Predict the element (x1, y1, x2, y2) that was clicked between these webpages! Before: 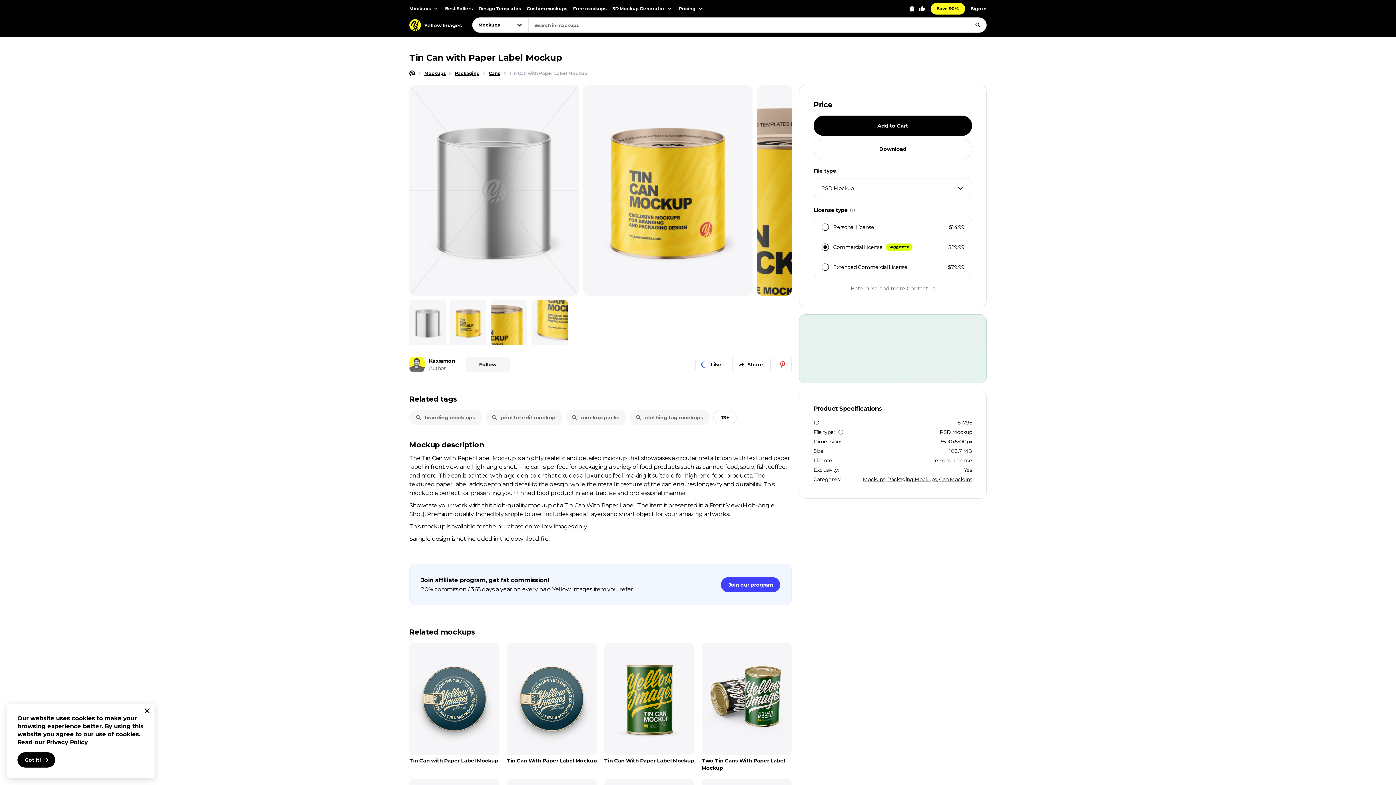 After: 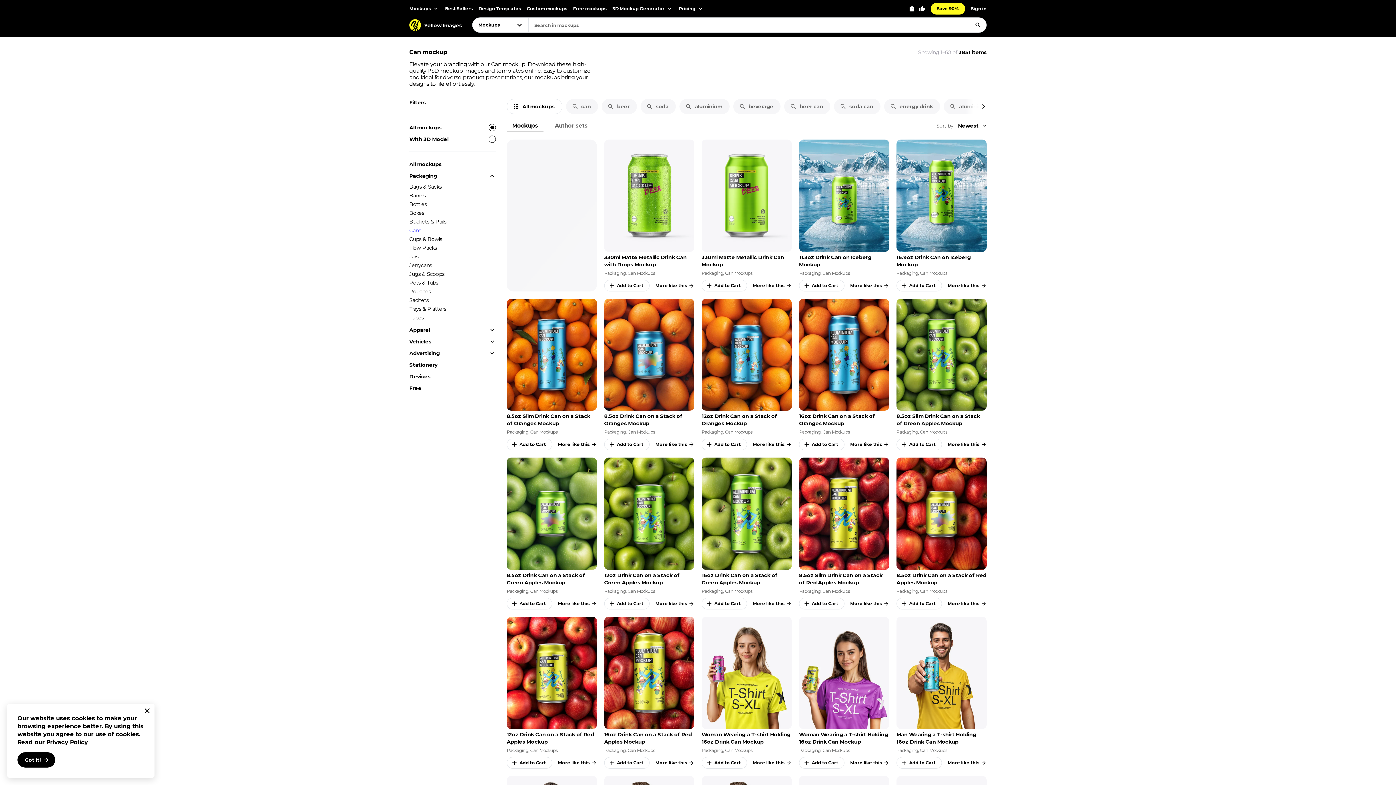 Action: bbox: (488, 70, 500, 76) label: Cans